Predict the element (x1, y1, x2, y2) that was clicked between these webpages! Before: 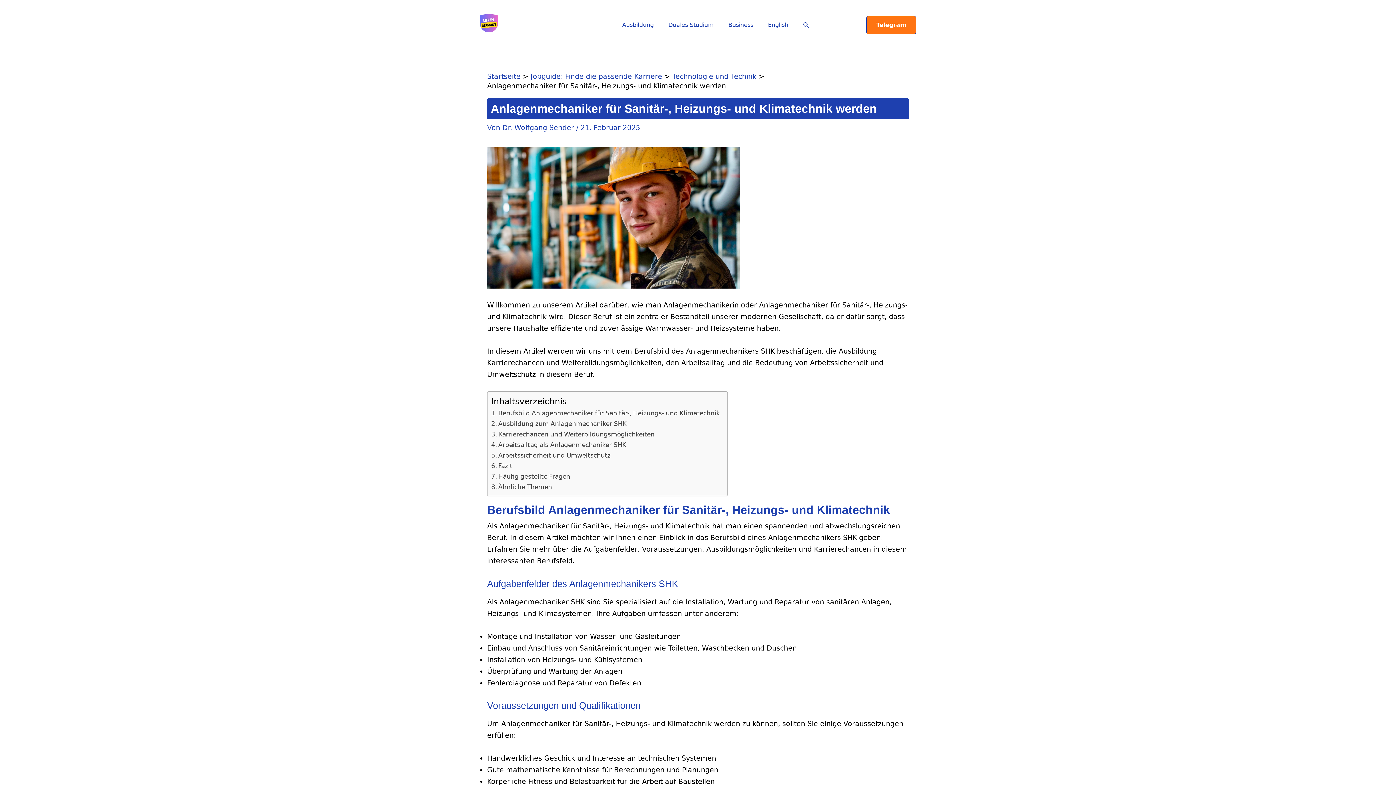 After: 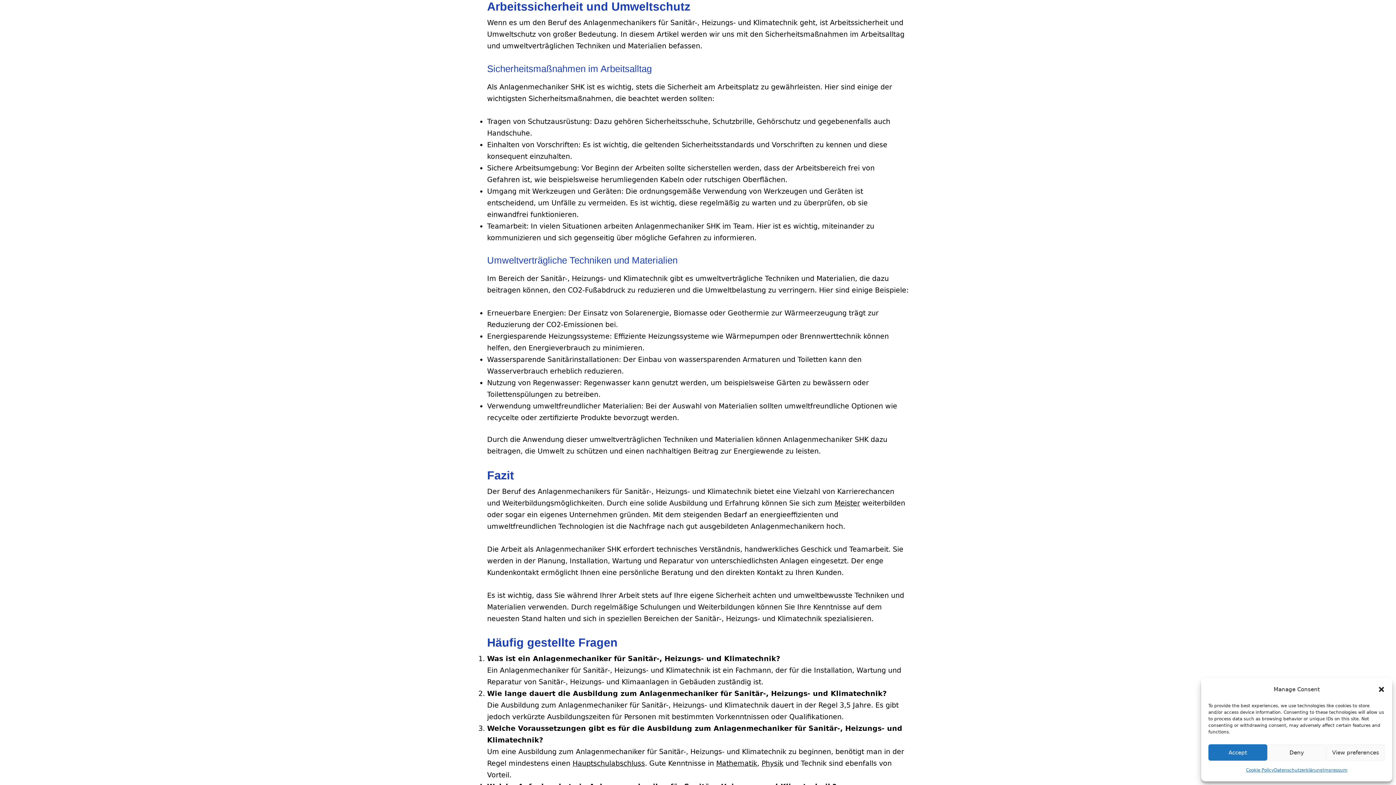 Action: bbox: (491, 451, 610, 460) label: Arbeitssicherheit und Umweltschutz